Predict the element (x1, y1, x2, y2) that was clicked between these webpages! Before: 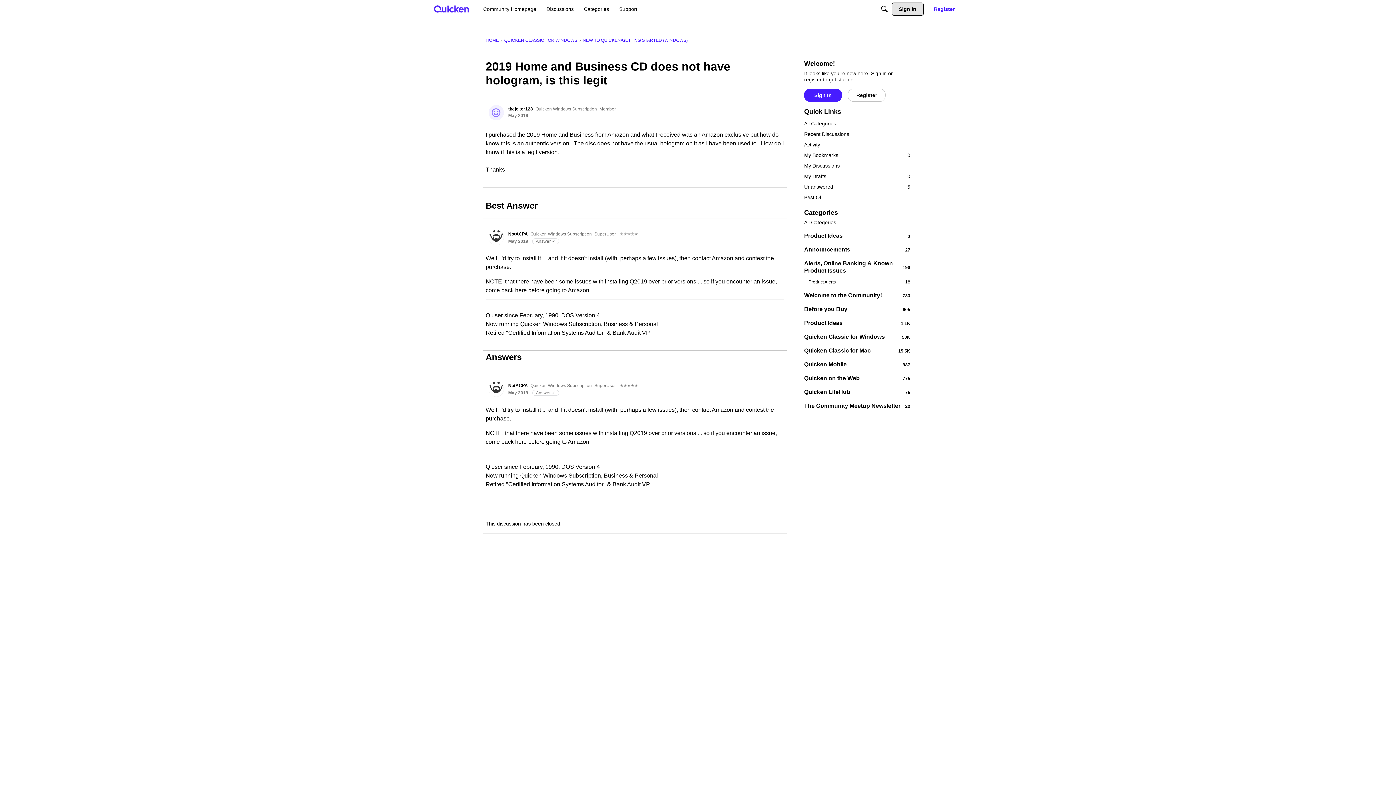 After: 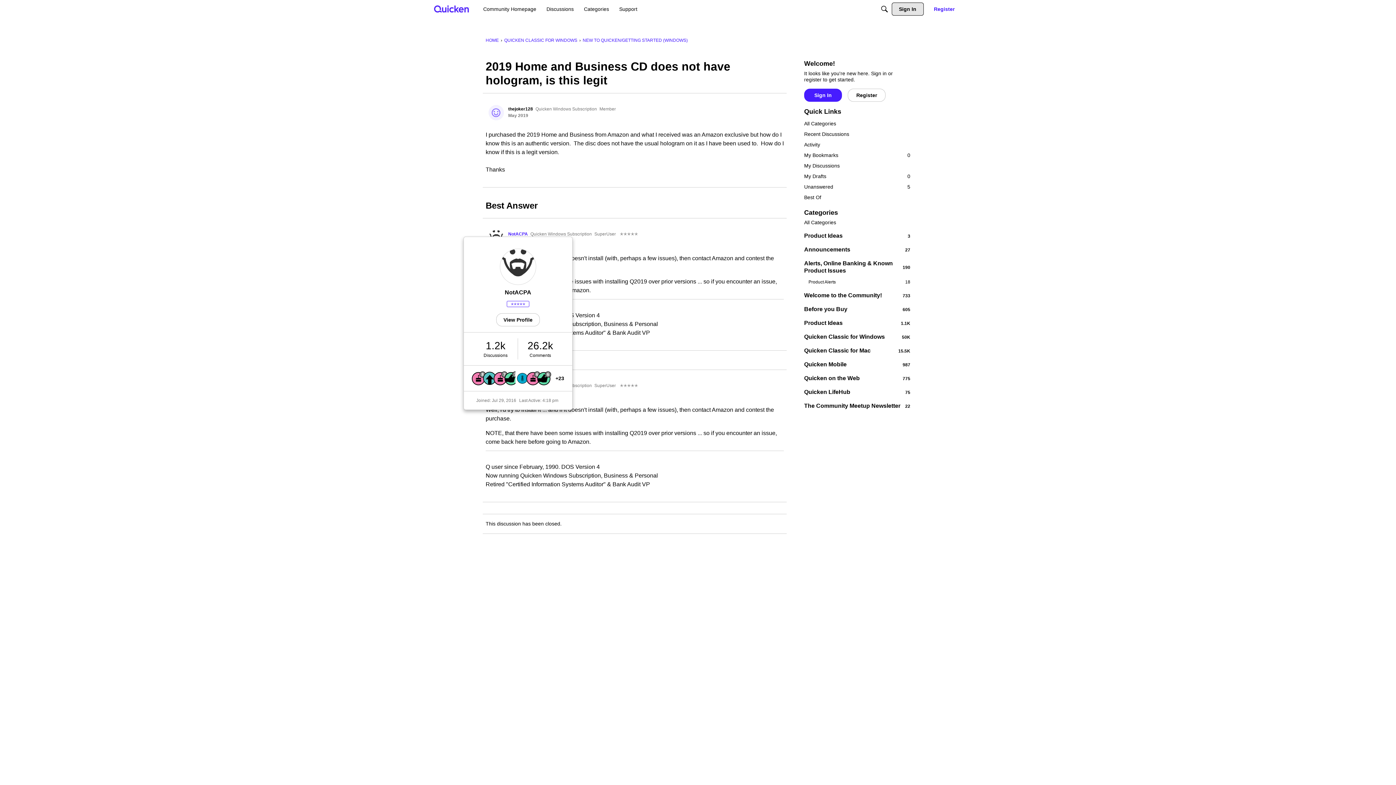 Action: bbox: (508, 231, 528, 236) label: NotACPA